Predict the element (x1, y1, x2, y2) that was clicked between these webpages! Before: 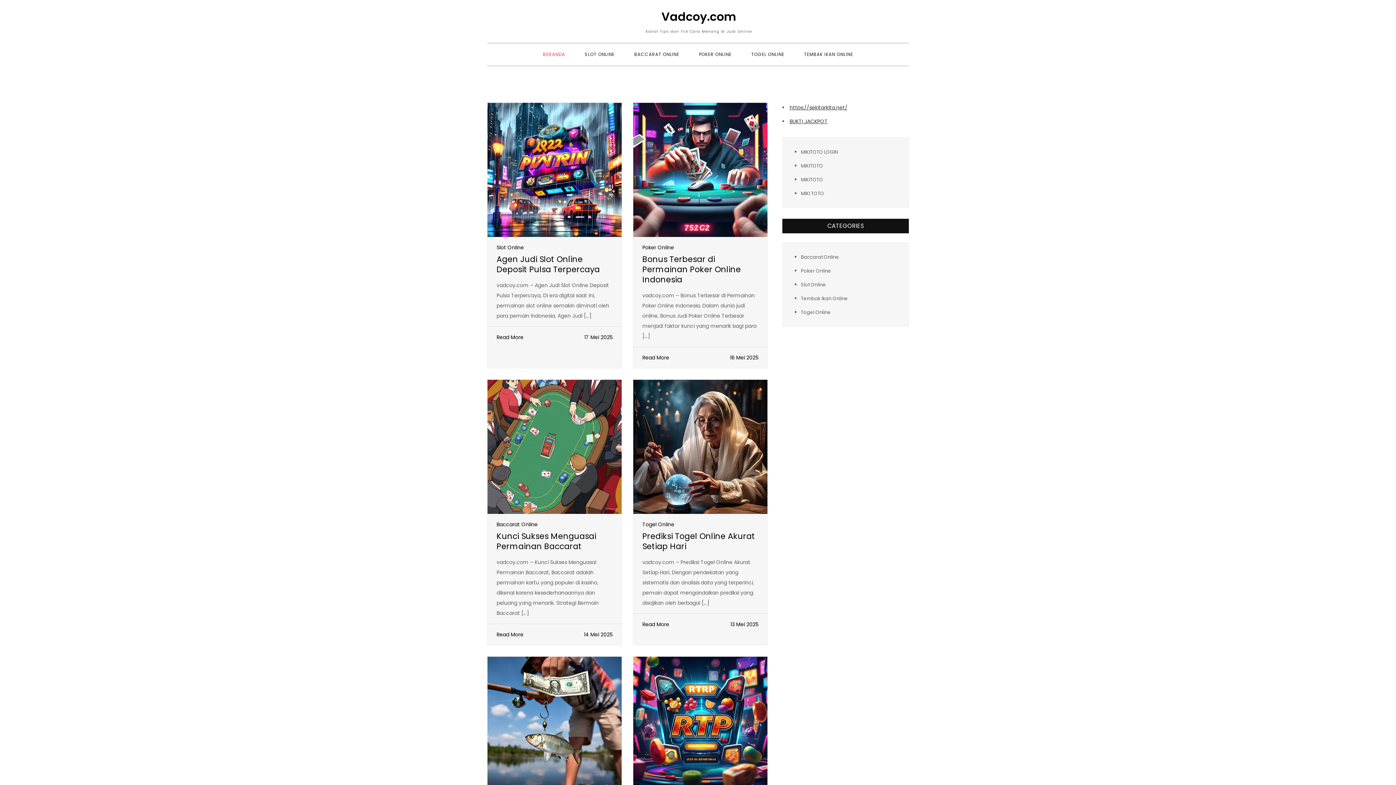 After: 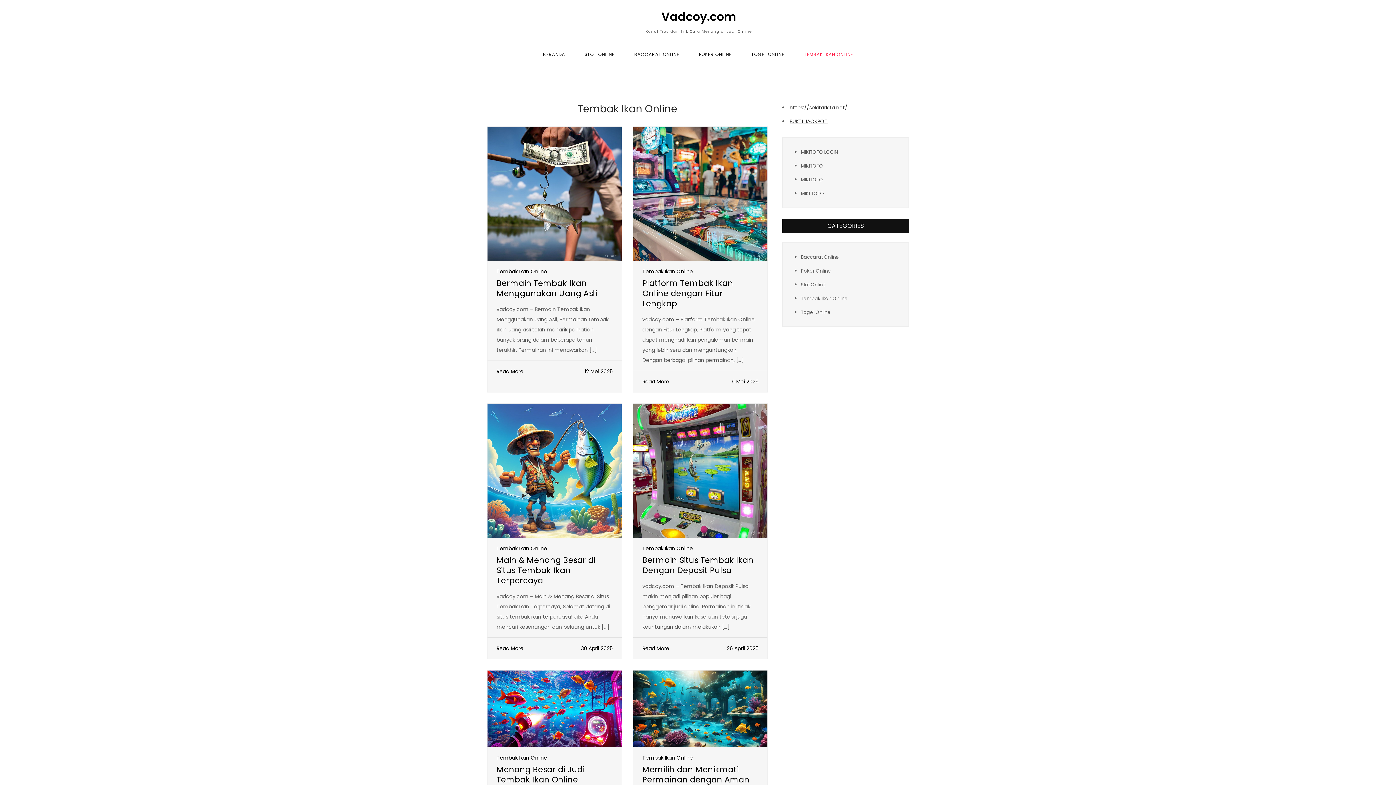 Action: bbox: (795, 43, 862, 65) label: TEMBAK IKAN ONLINE